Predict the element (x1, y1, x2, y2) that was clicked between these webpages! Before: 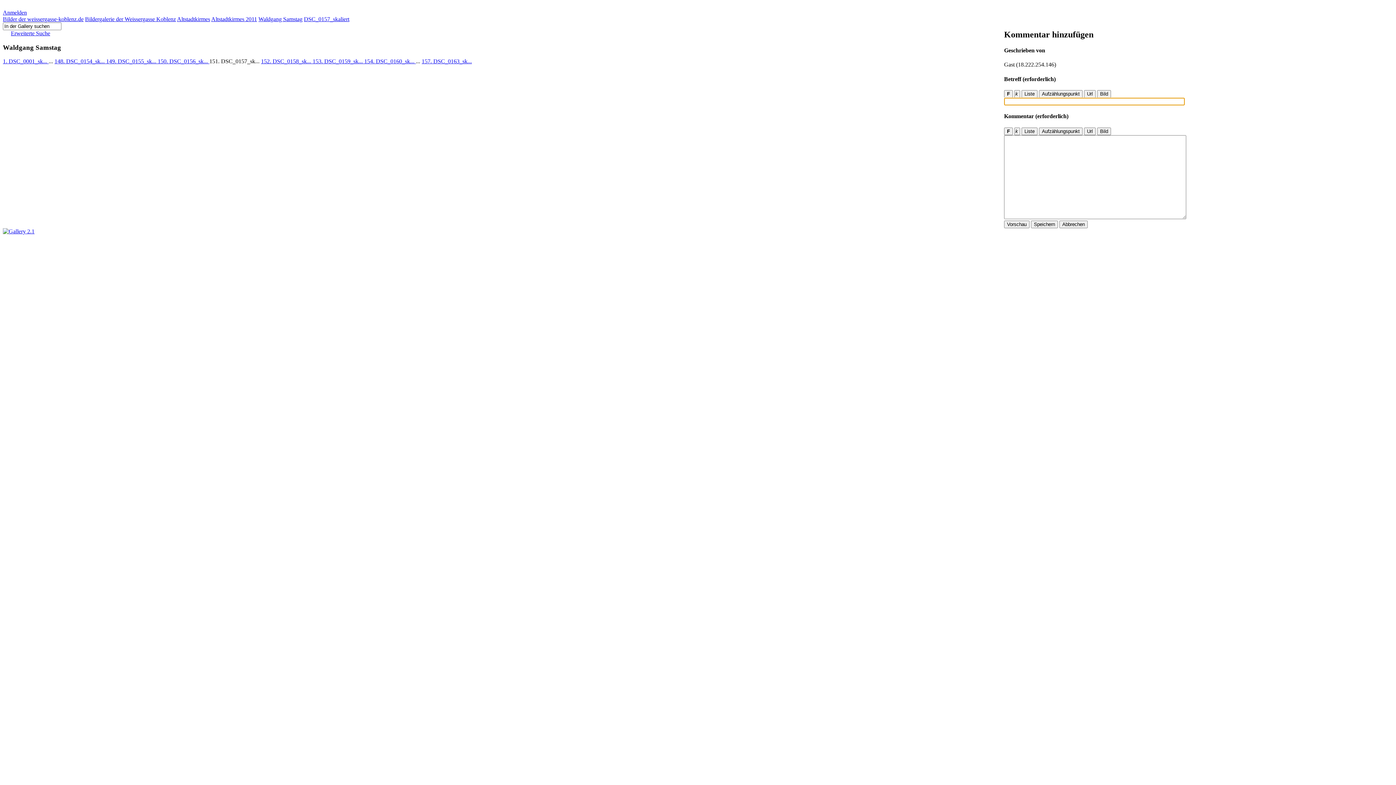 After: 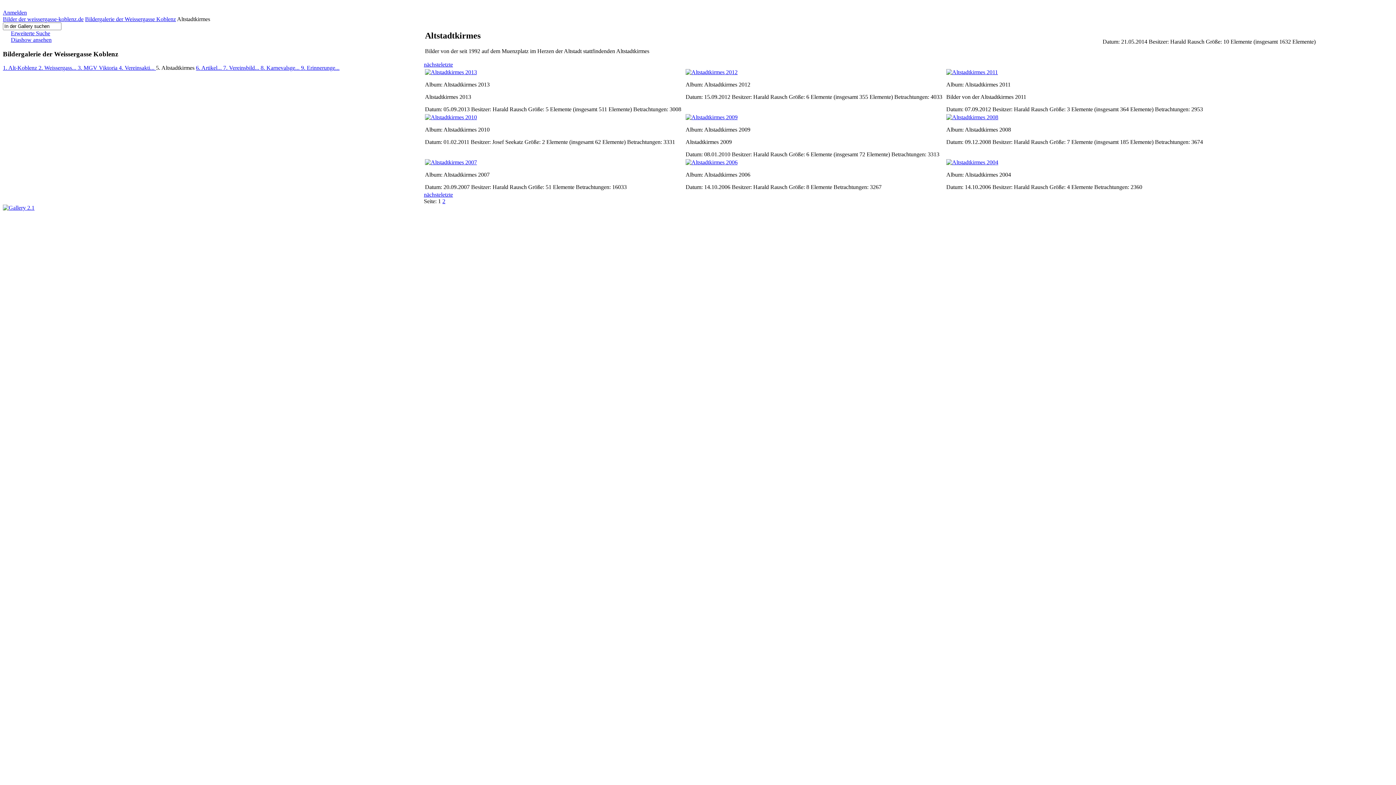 Action: bbox: (177, 16, 210, 22) label: Altstadtkirmes